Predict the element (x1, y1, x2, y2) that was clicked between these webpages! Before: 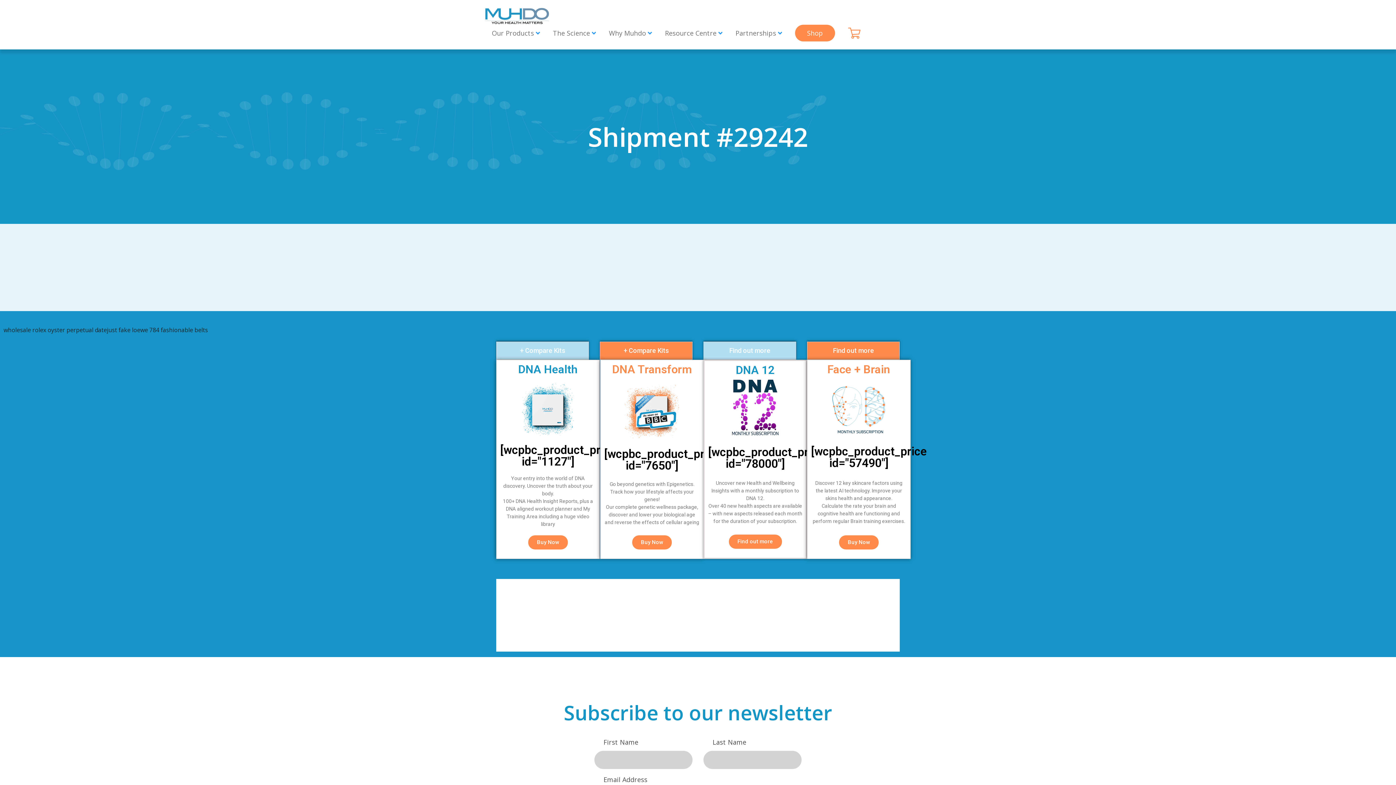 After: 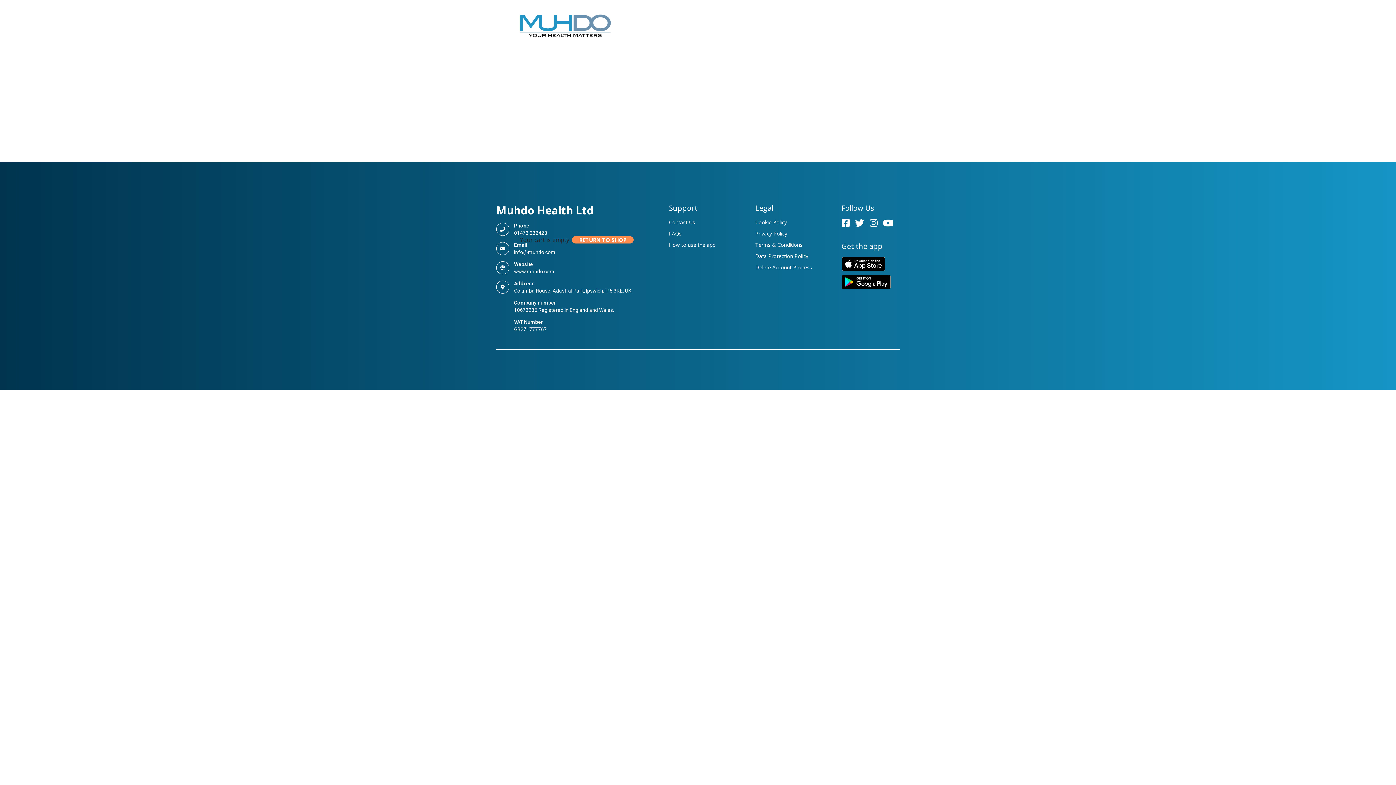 Action: bbox: (848, 28, 860, 36)